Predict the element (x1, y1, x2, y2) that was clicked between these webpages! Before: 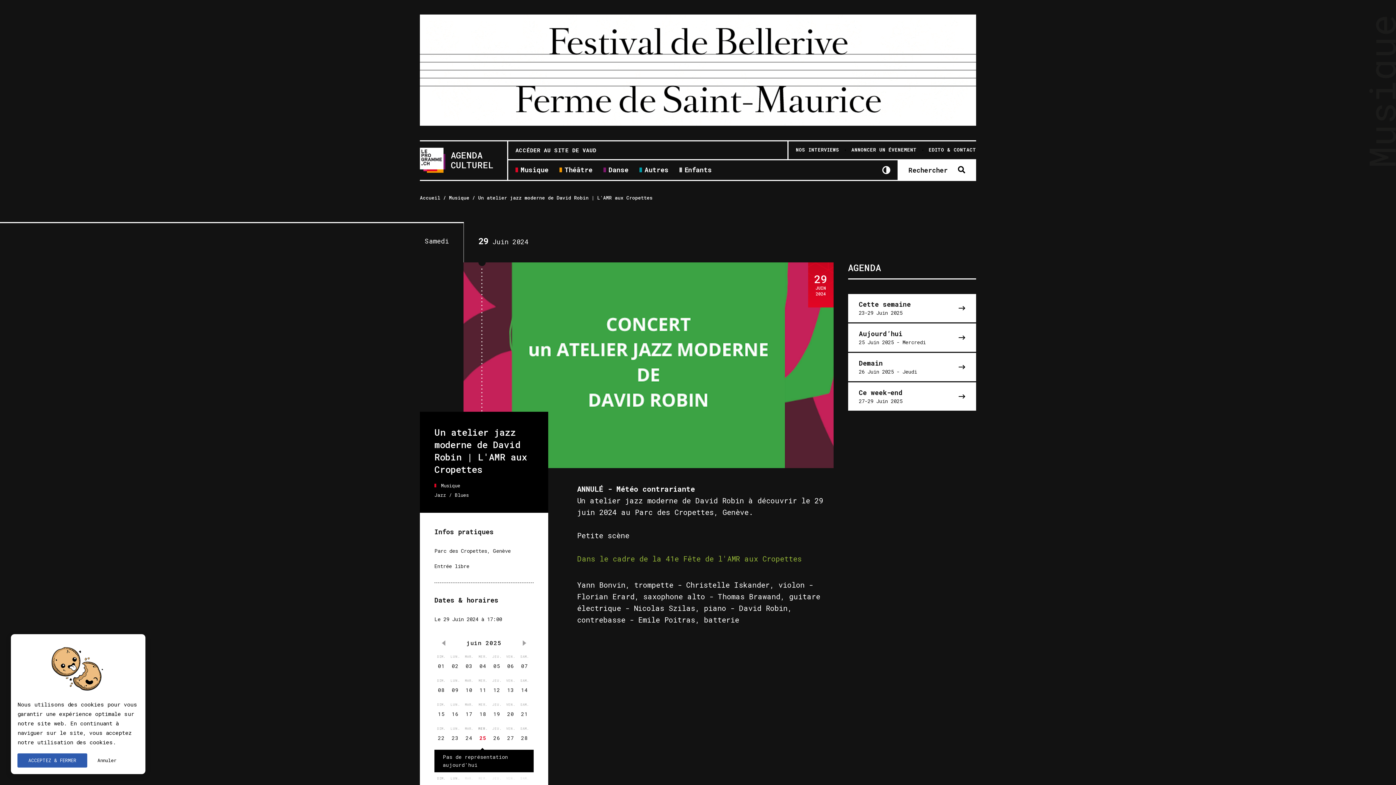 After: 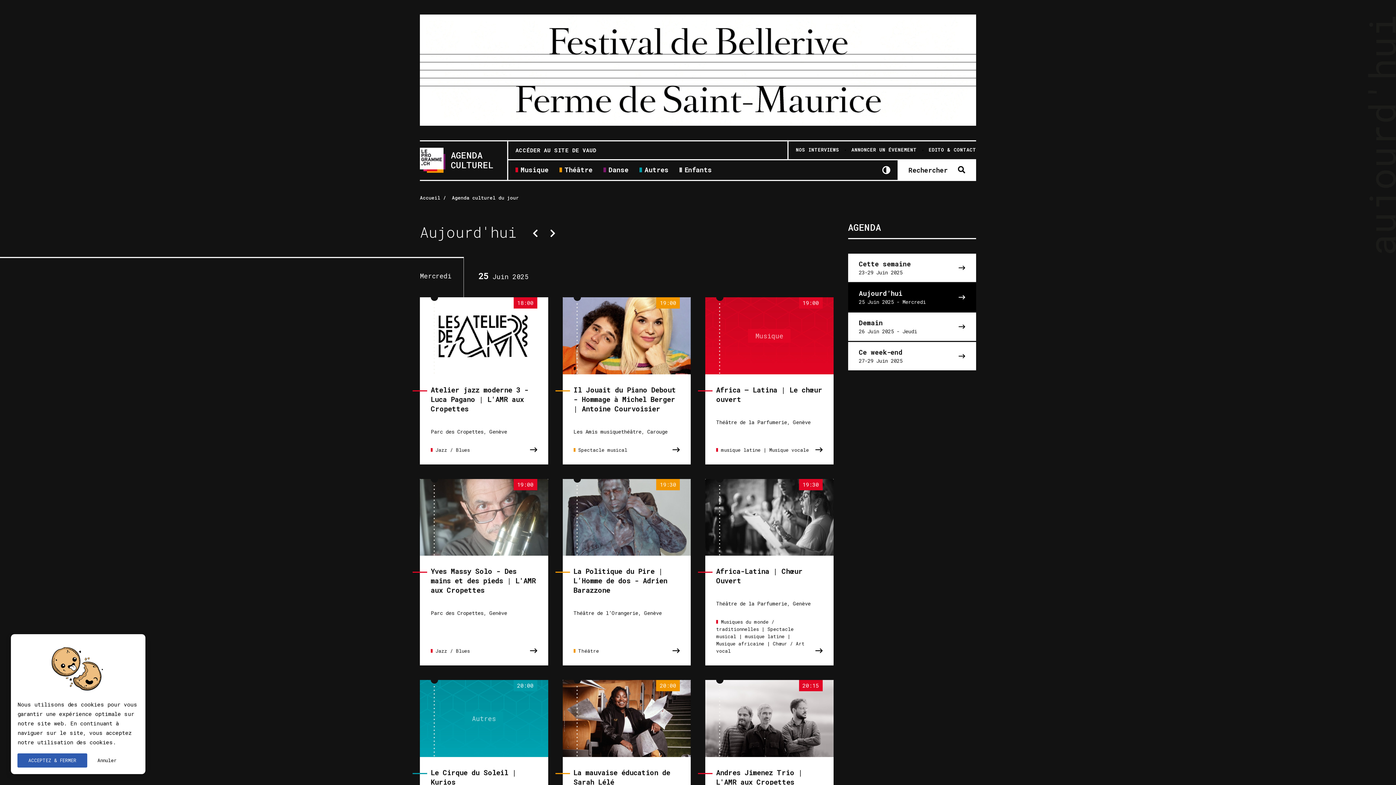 Action: label: Aujourd’hui
25 Juin 2025 - Mercredi bbox: (848, 323, 976, 352)